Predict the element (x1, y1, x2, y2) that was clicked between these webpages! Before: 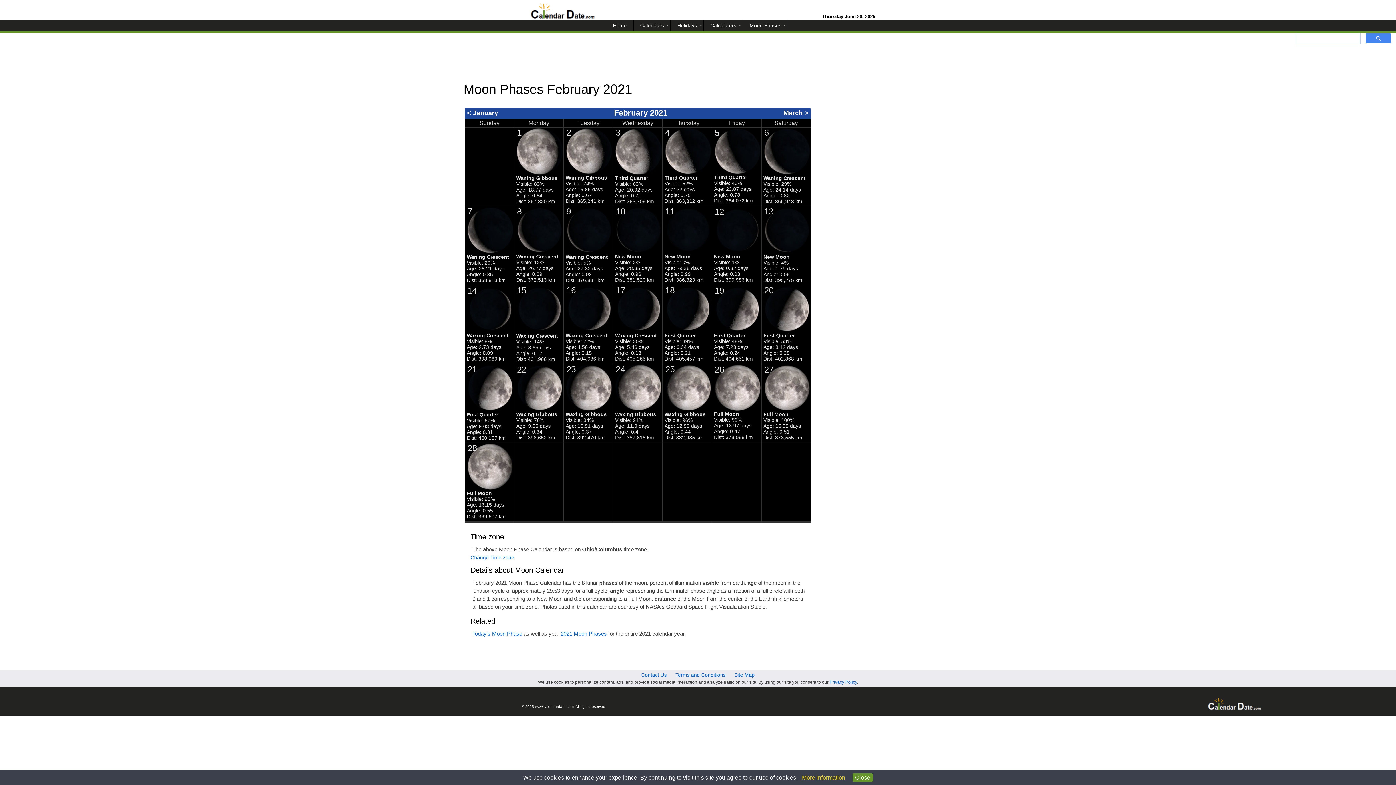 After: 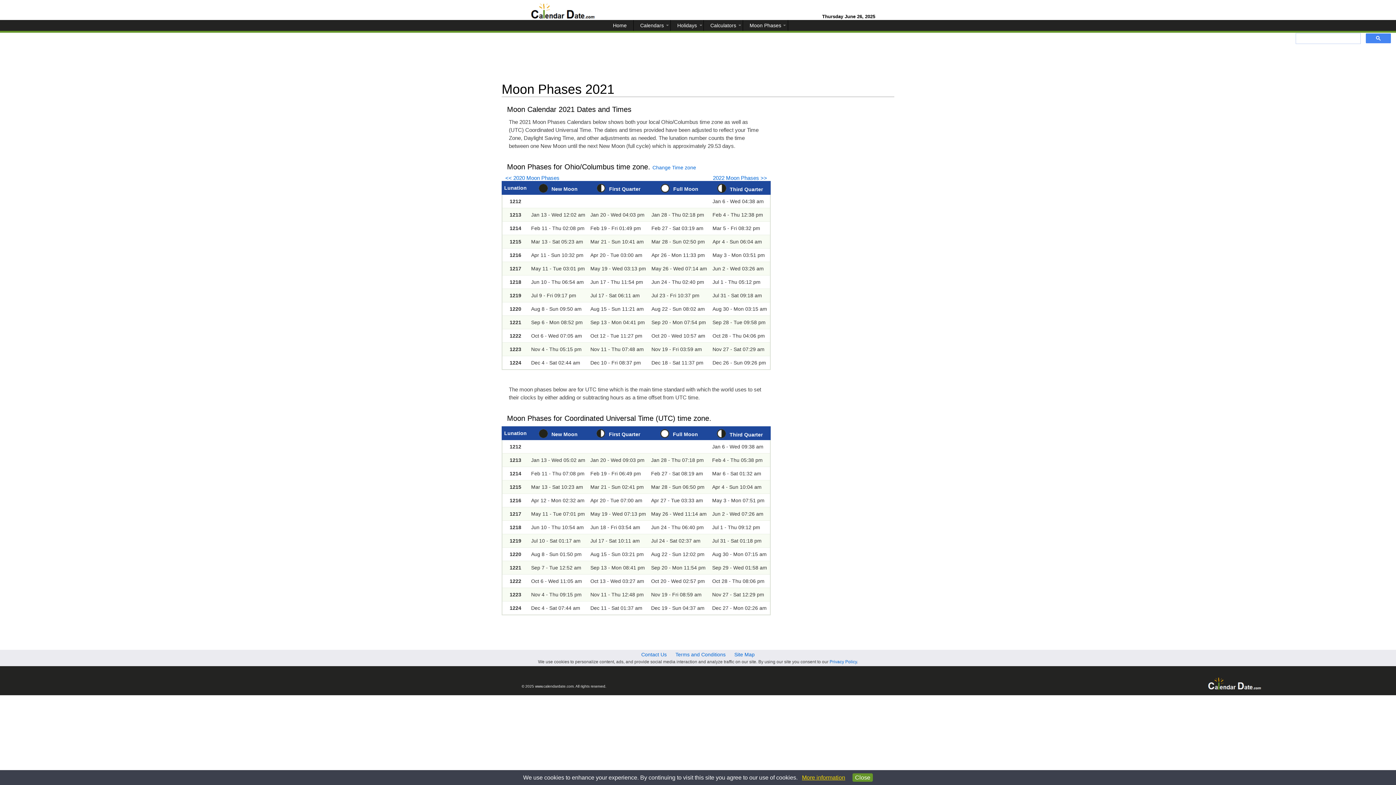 Action: label: 2021 Moon Phases bbox: (560, 630, 607, 637)